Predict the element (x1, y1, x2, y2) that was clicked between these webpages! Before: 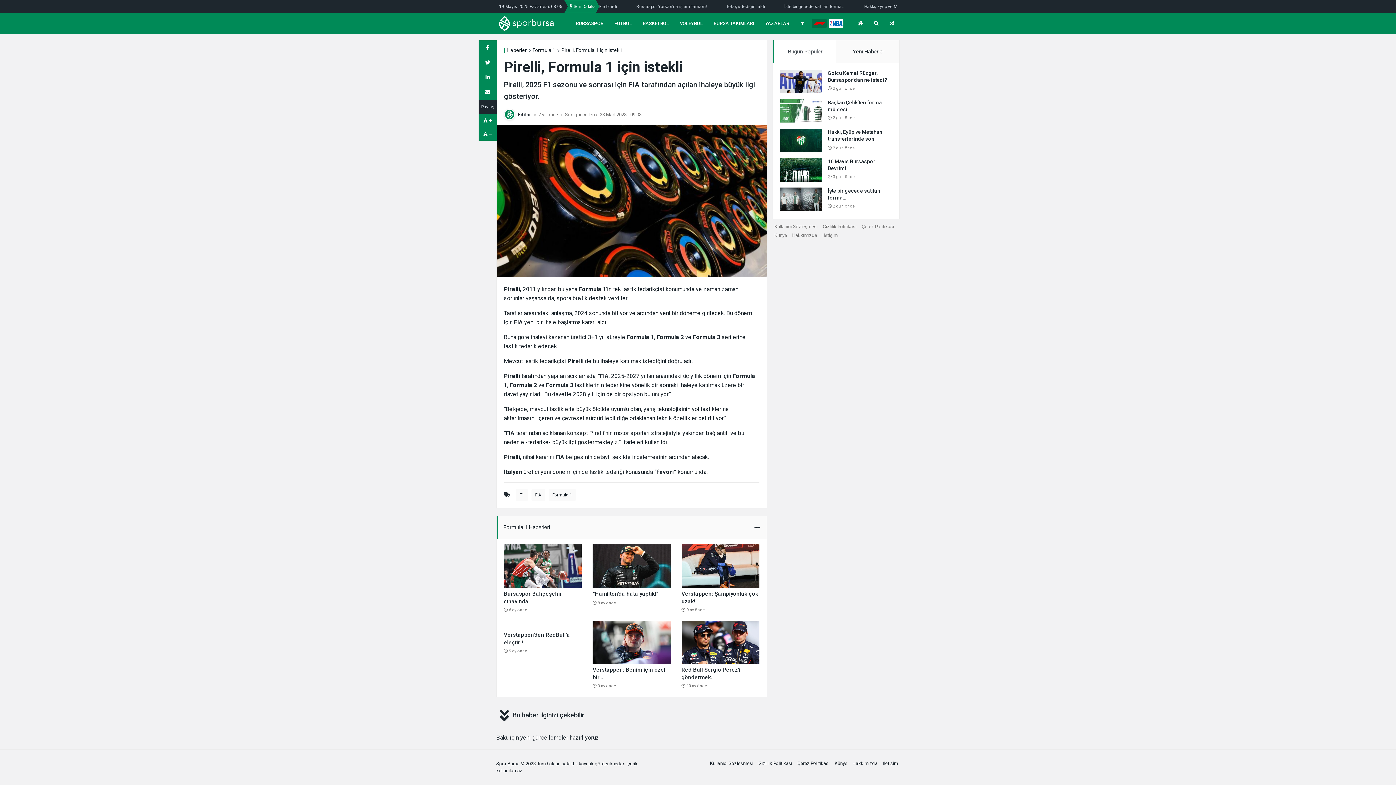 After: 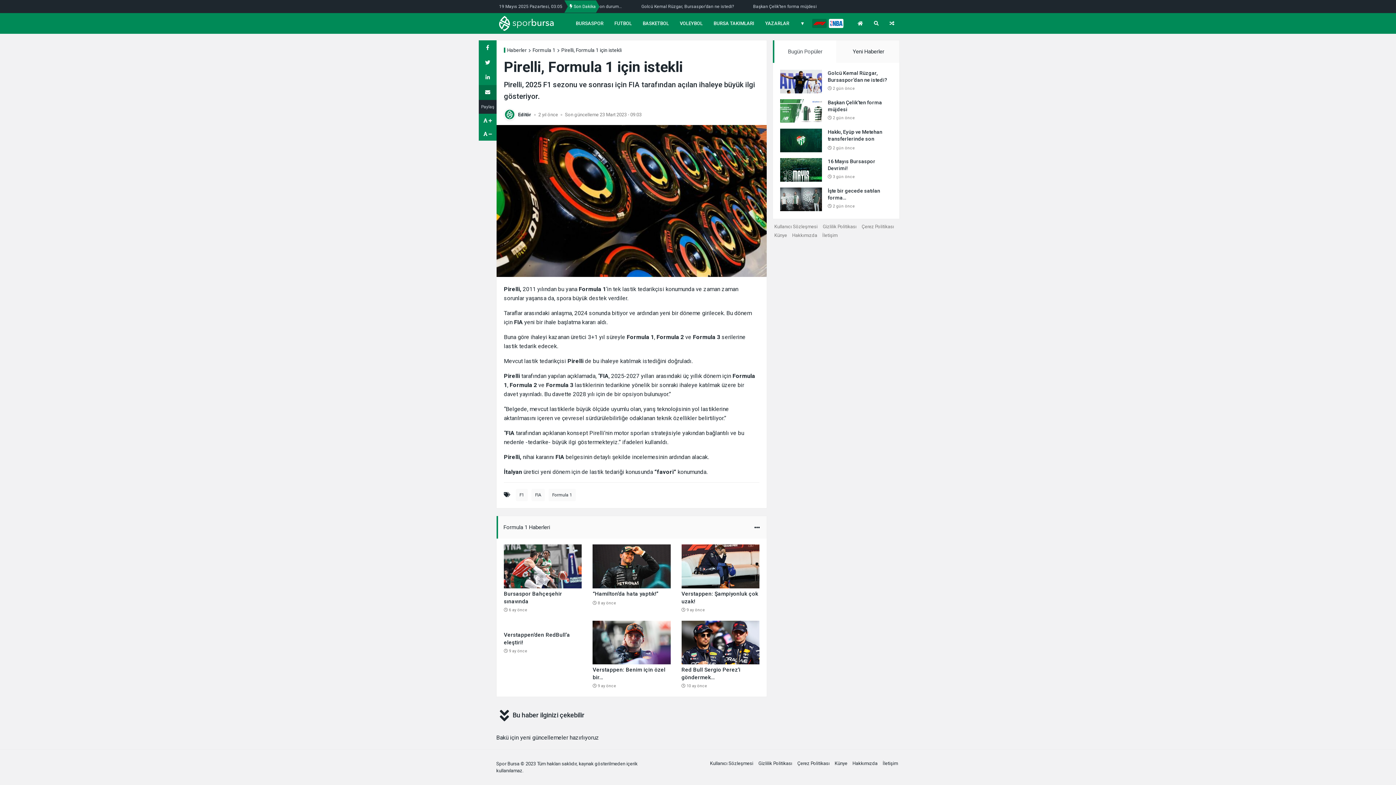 Action: bbox: (478, 85, 496, 100)